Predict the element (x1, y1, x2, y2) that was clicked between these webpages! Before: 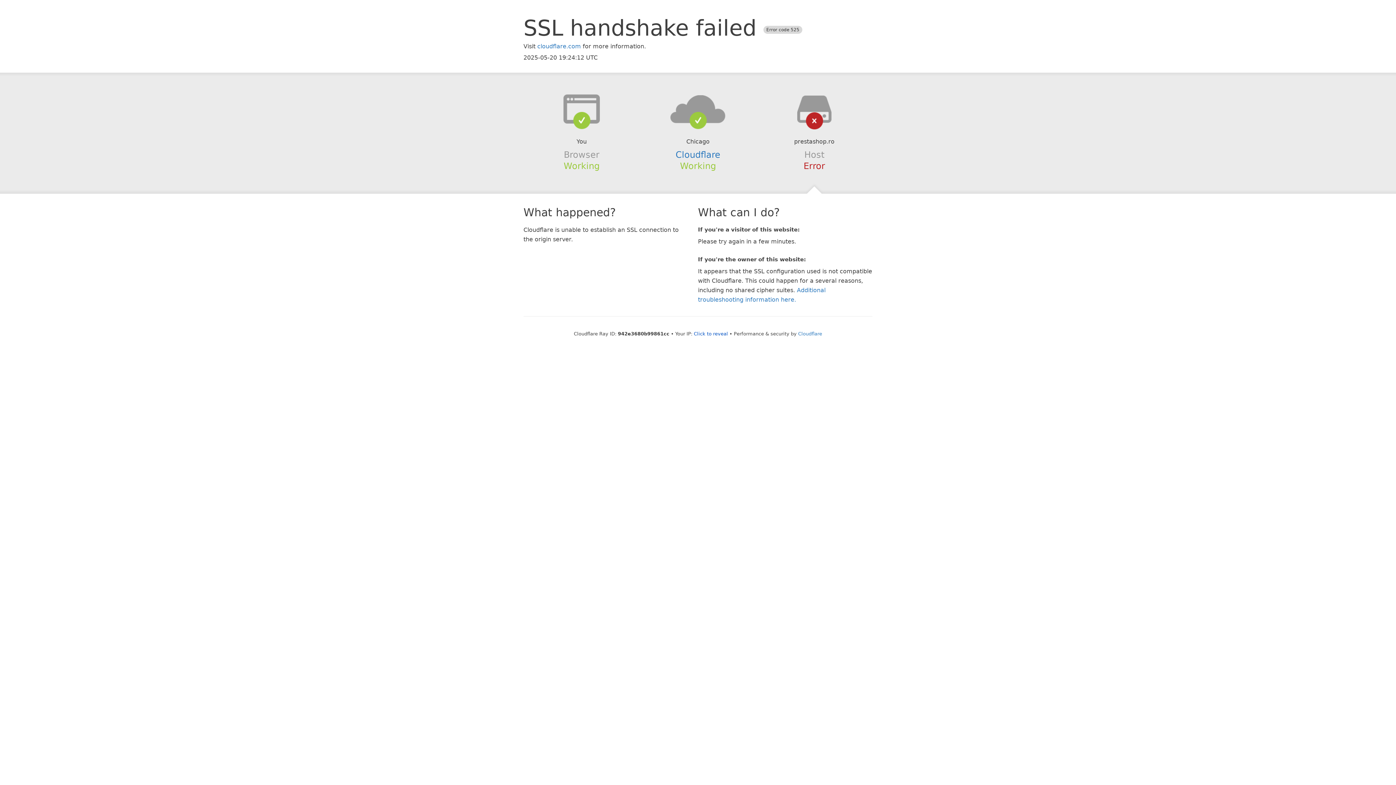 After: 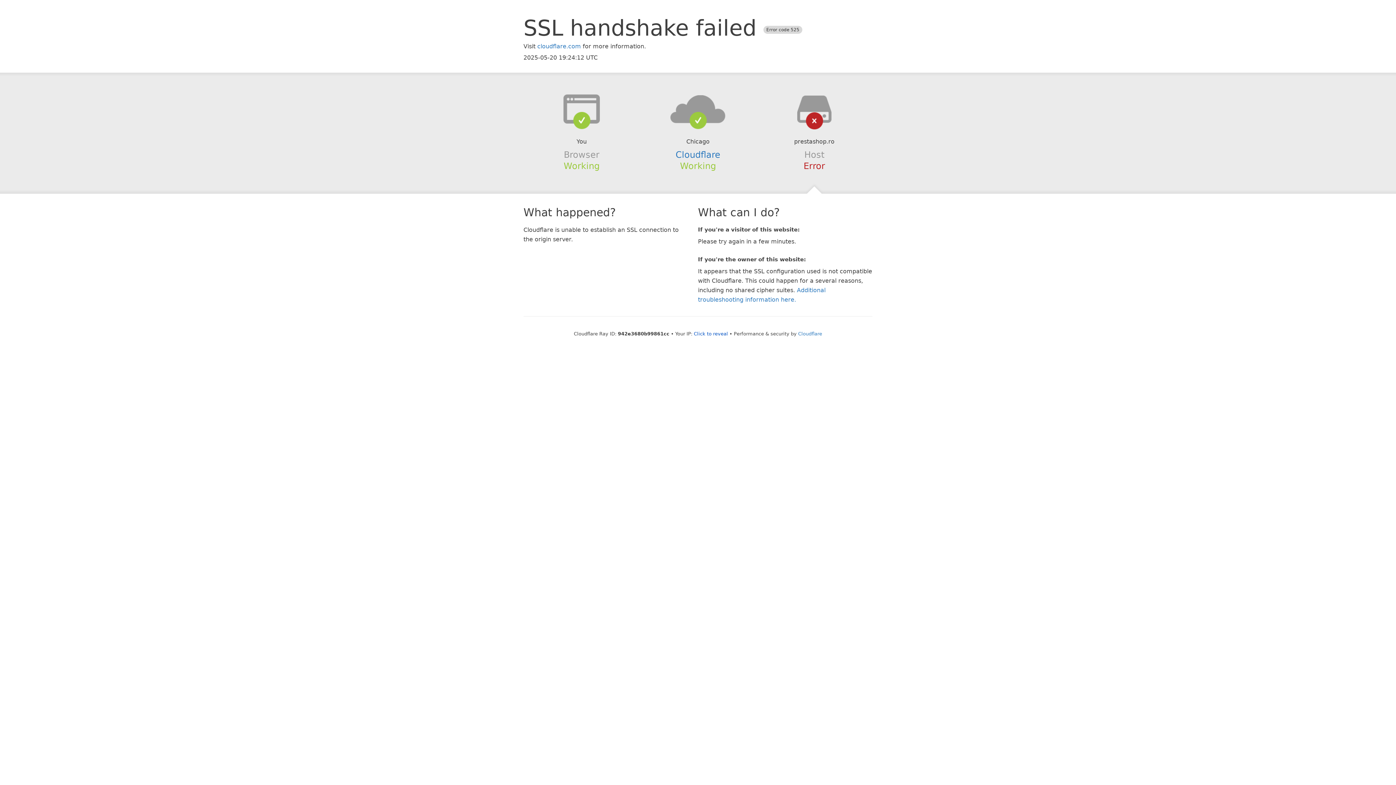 Action: bbox: (639, 94, 756, 123)